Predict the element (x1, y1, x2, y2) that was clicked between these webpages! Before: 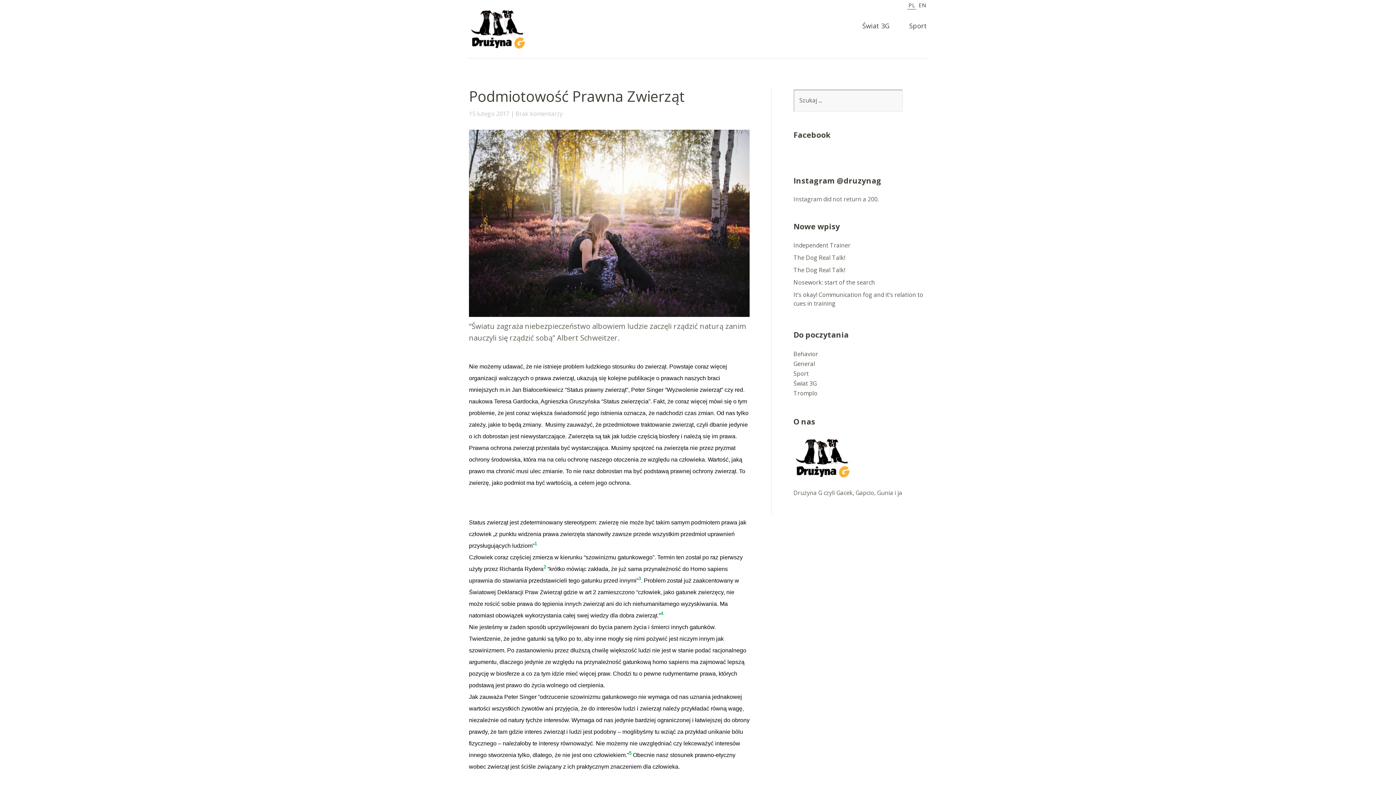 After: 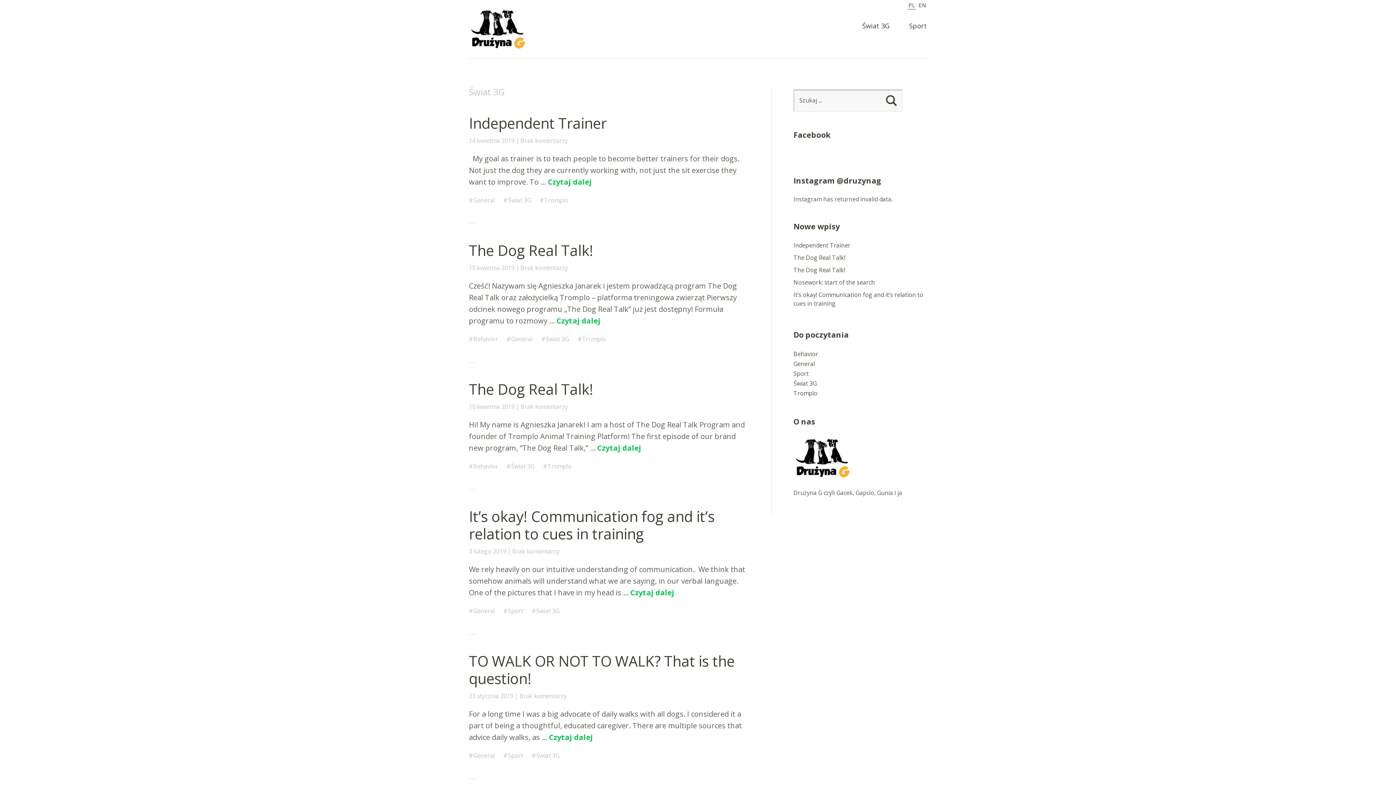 Action: label: Świat 3G bbox: (862, 22, 889, 35)